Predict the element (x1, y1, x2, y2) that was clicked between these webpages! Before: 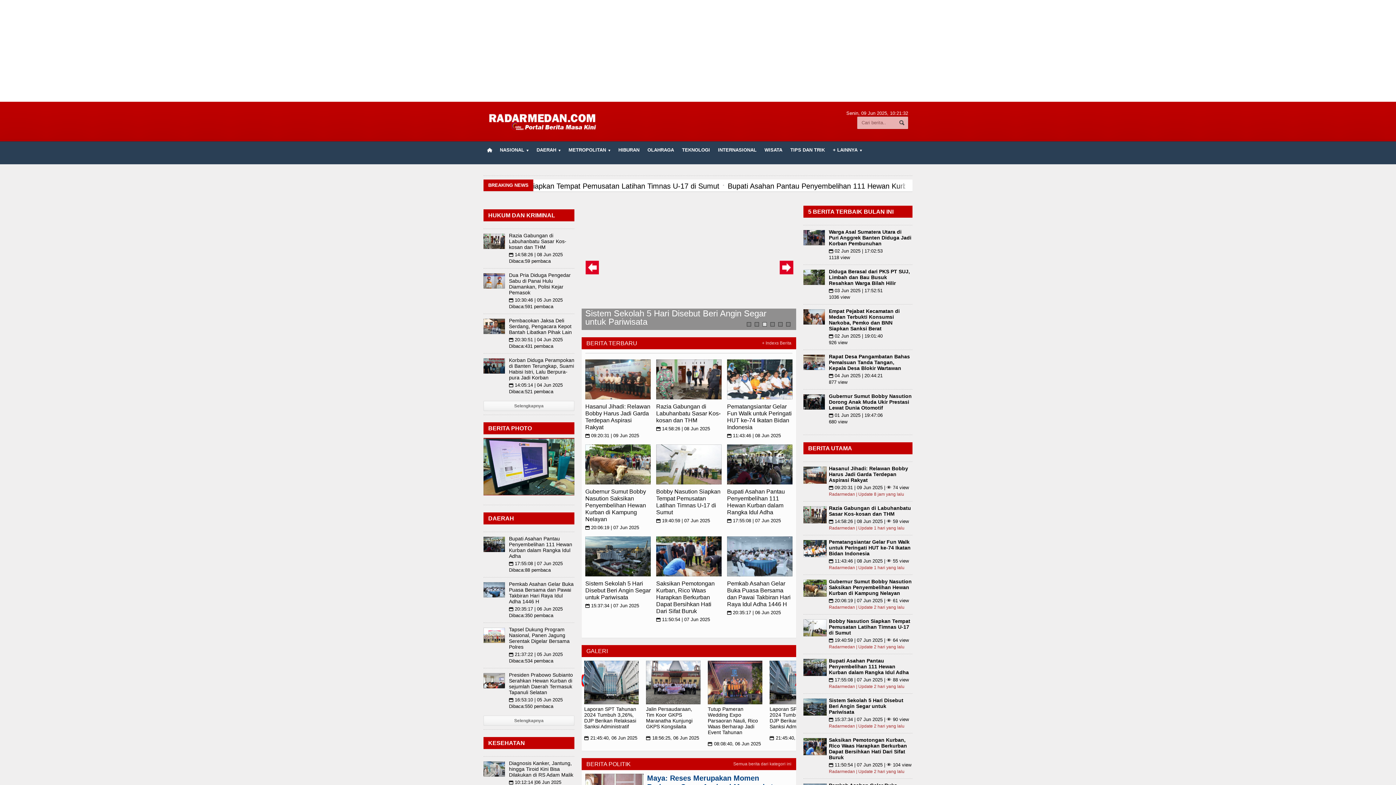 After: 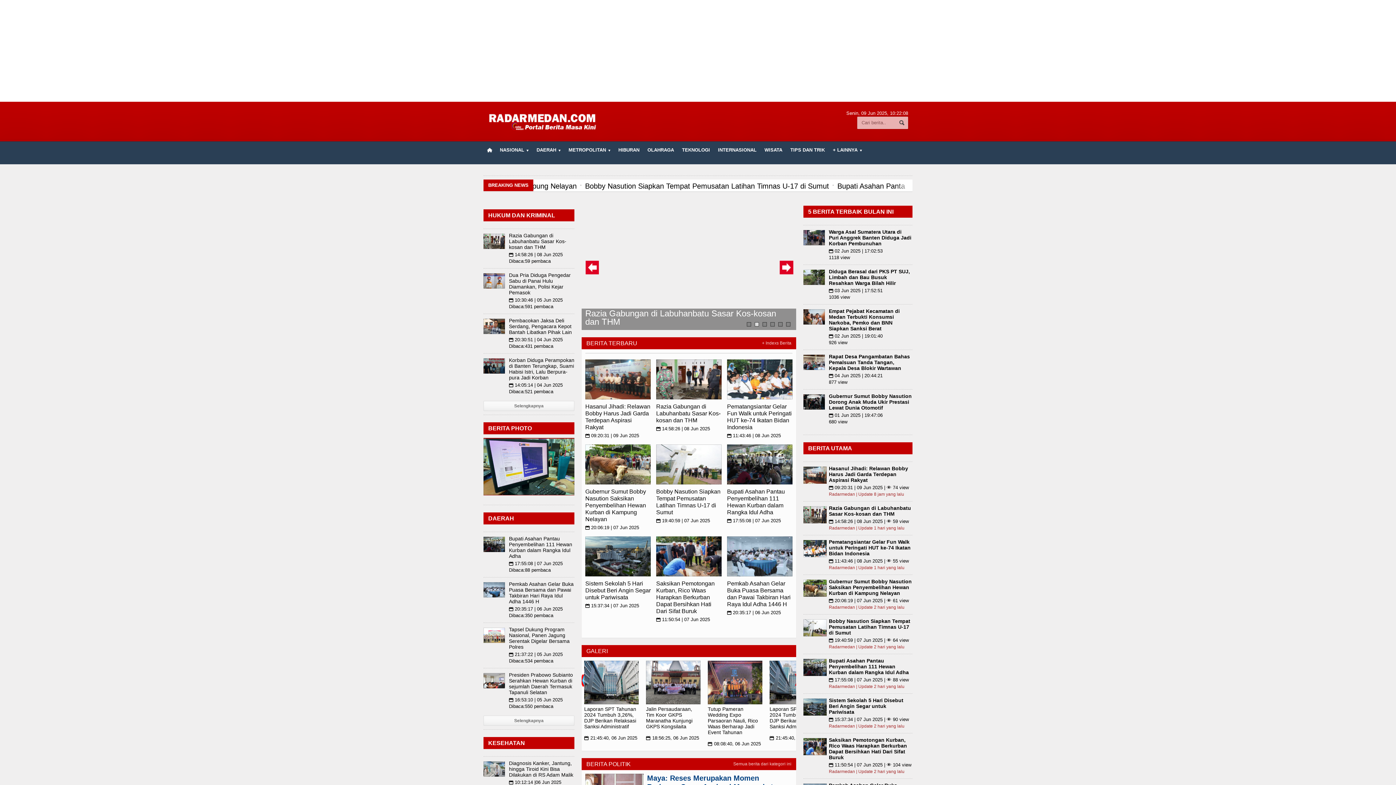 Action: bbox: (483, 141, 496, 158) label: 
